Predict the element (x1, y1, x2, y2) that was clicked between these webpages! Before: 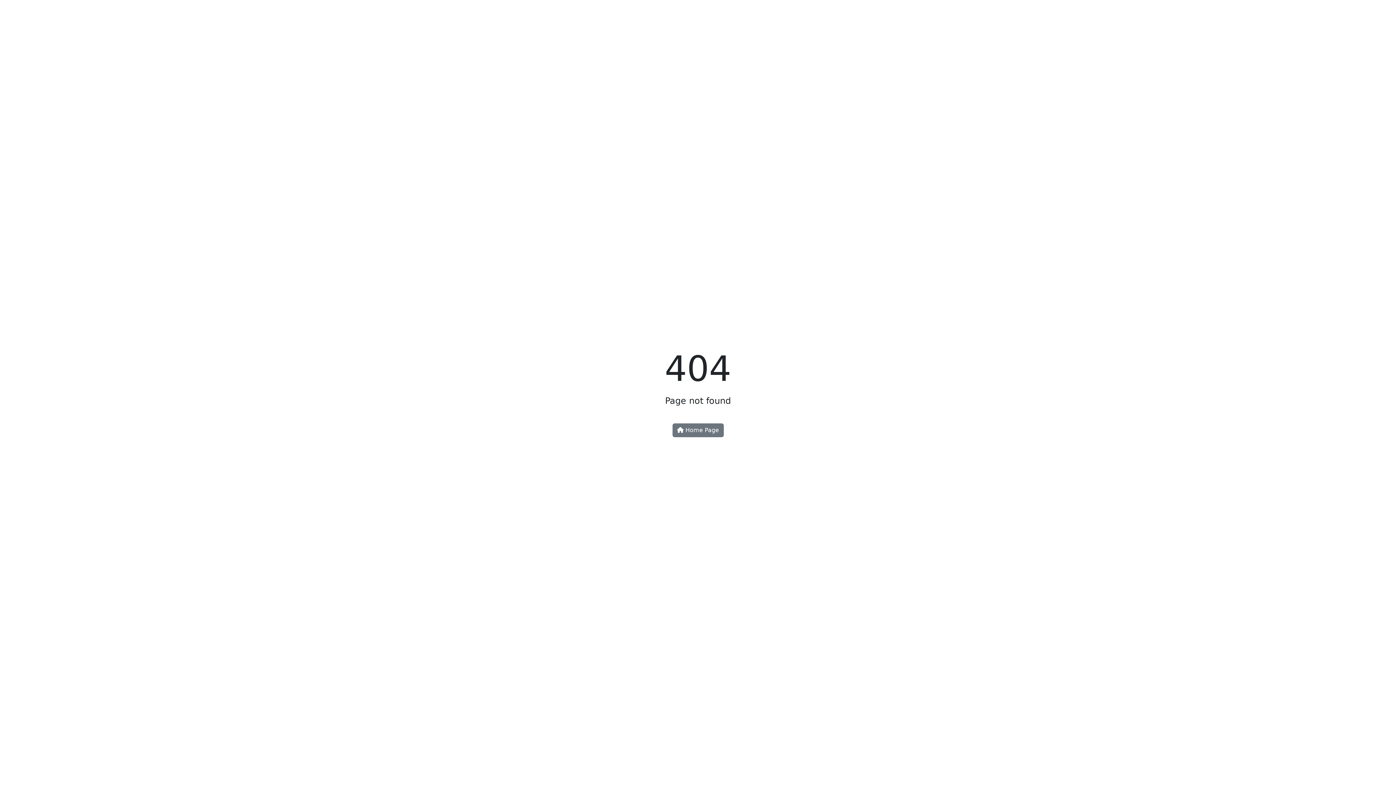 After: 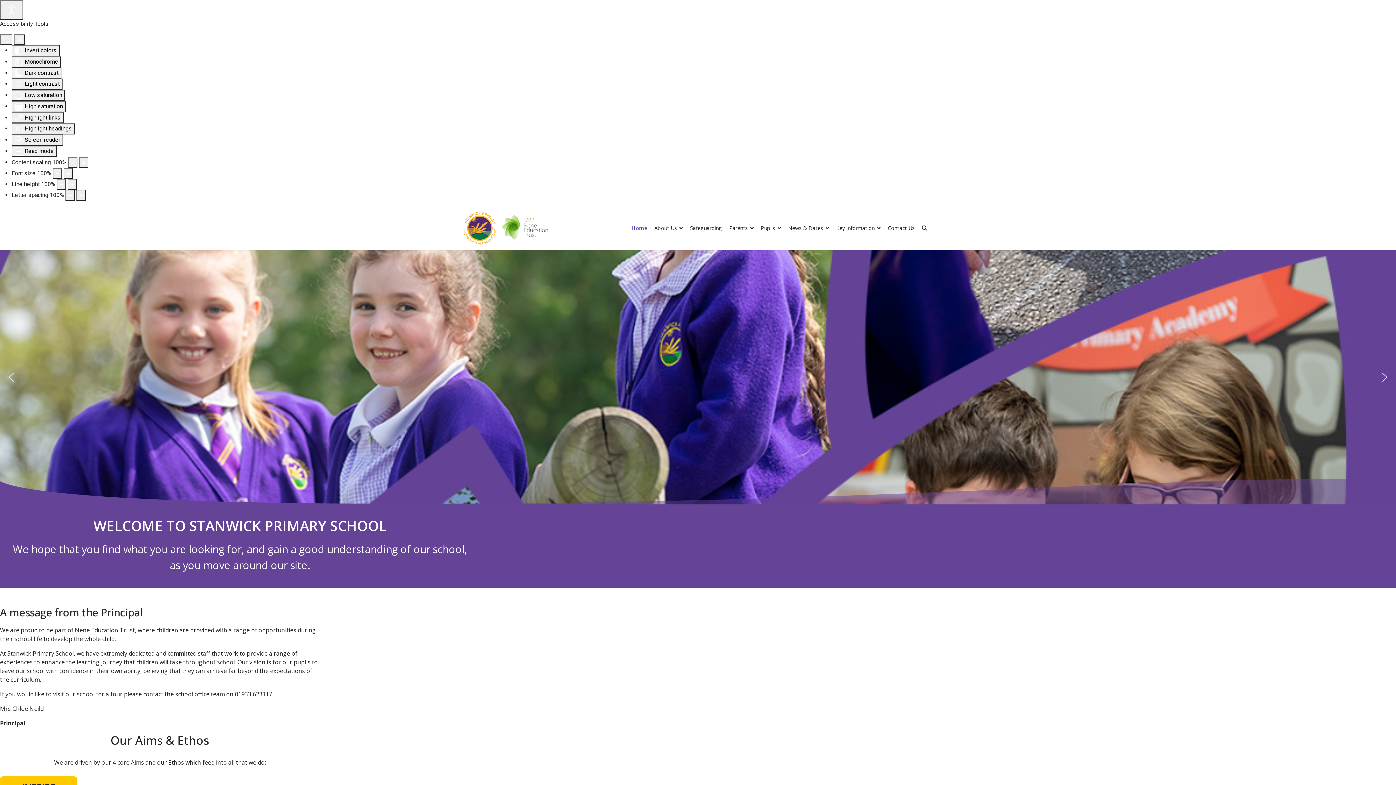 Action: label:  Home Page bbox: (672, 423, 723, 437)